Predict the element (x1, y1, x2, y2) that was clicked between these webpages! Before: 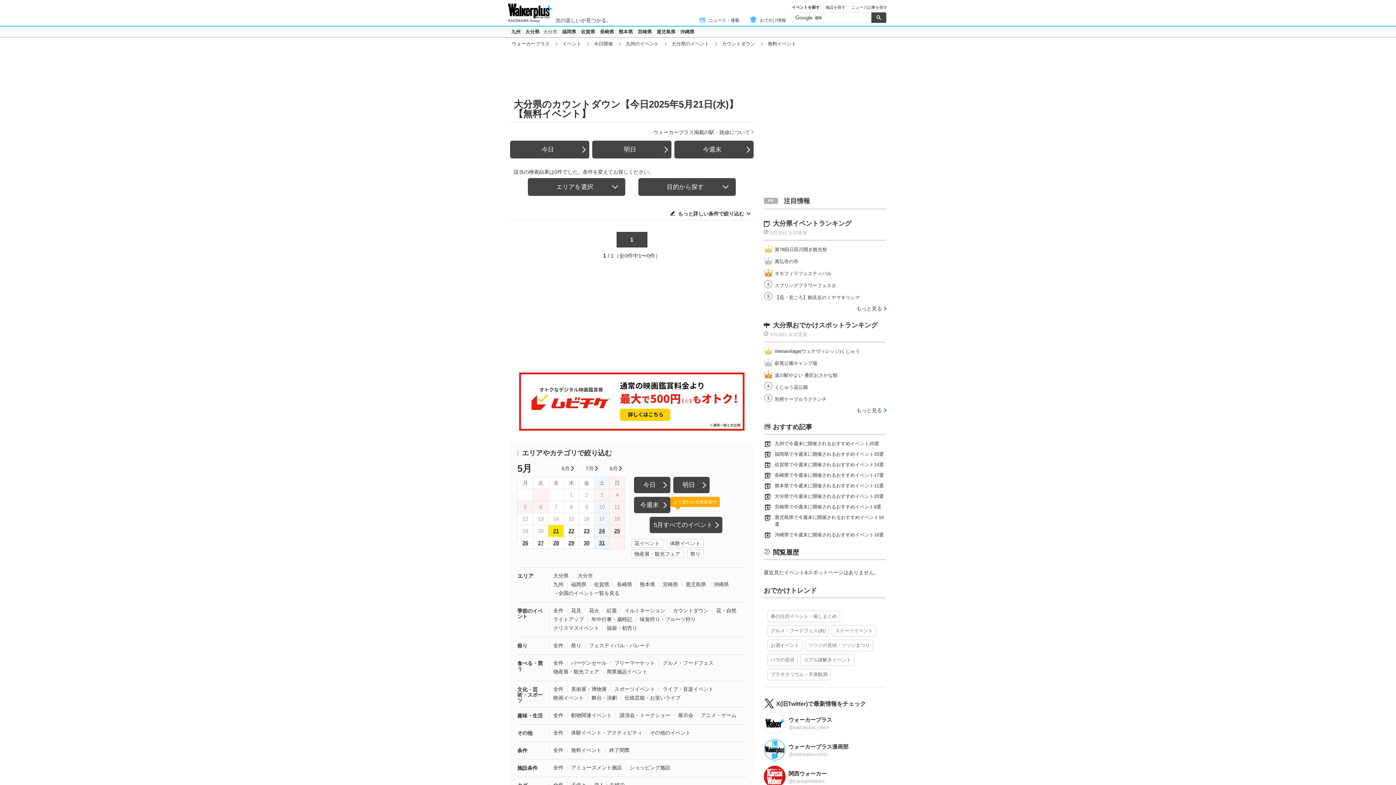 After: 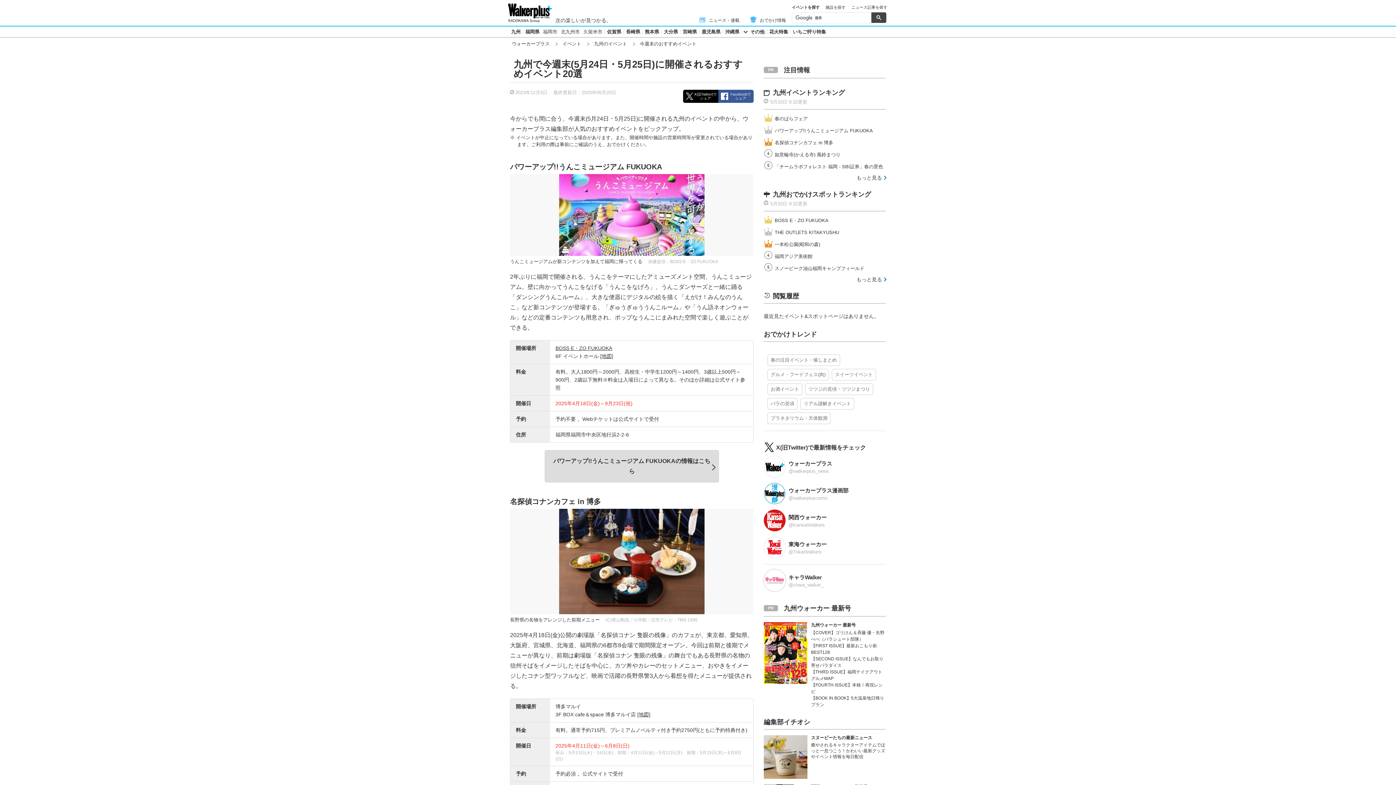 Action: bbox: (774, 440, 886, 447) label: 九州で今週末に開催されるおすすめイベント20選